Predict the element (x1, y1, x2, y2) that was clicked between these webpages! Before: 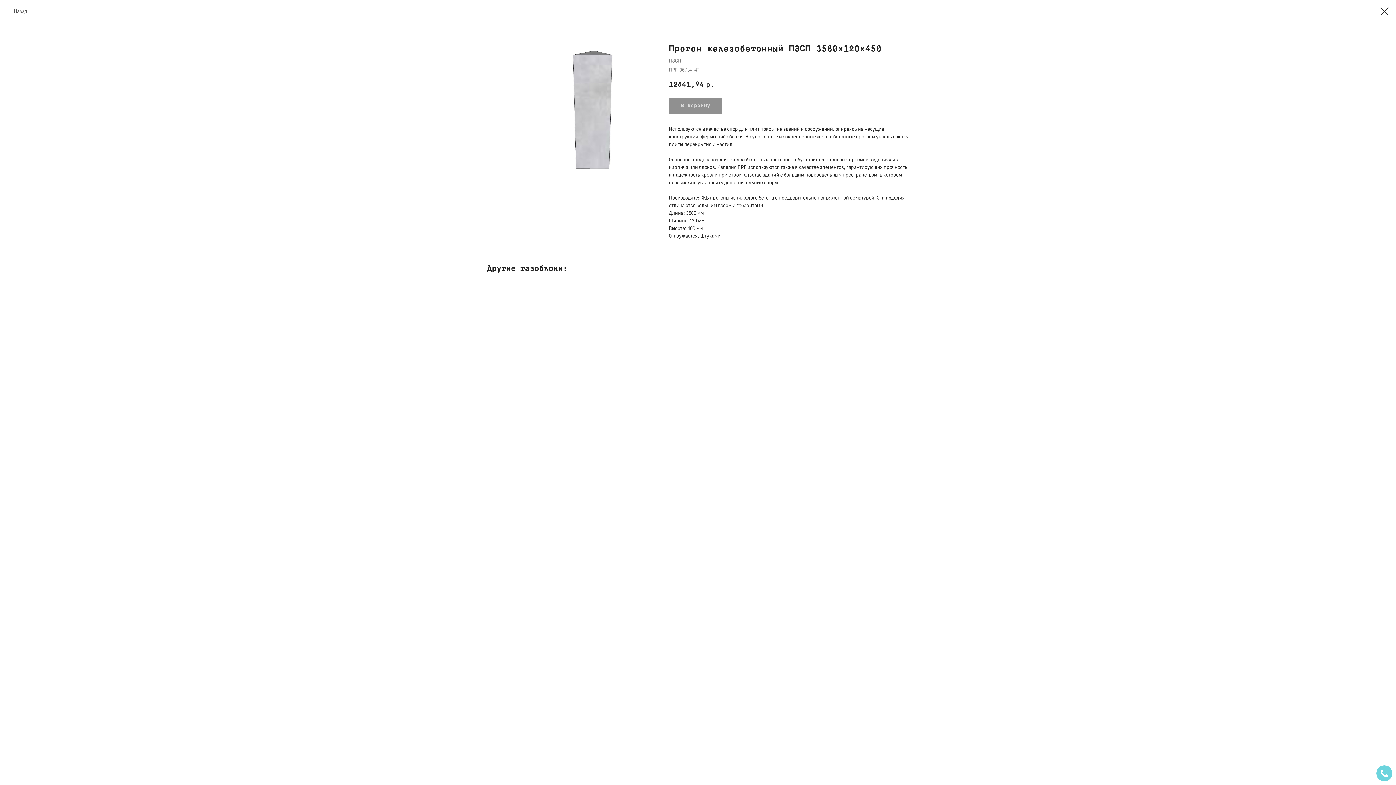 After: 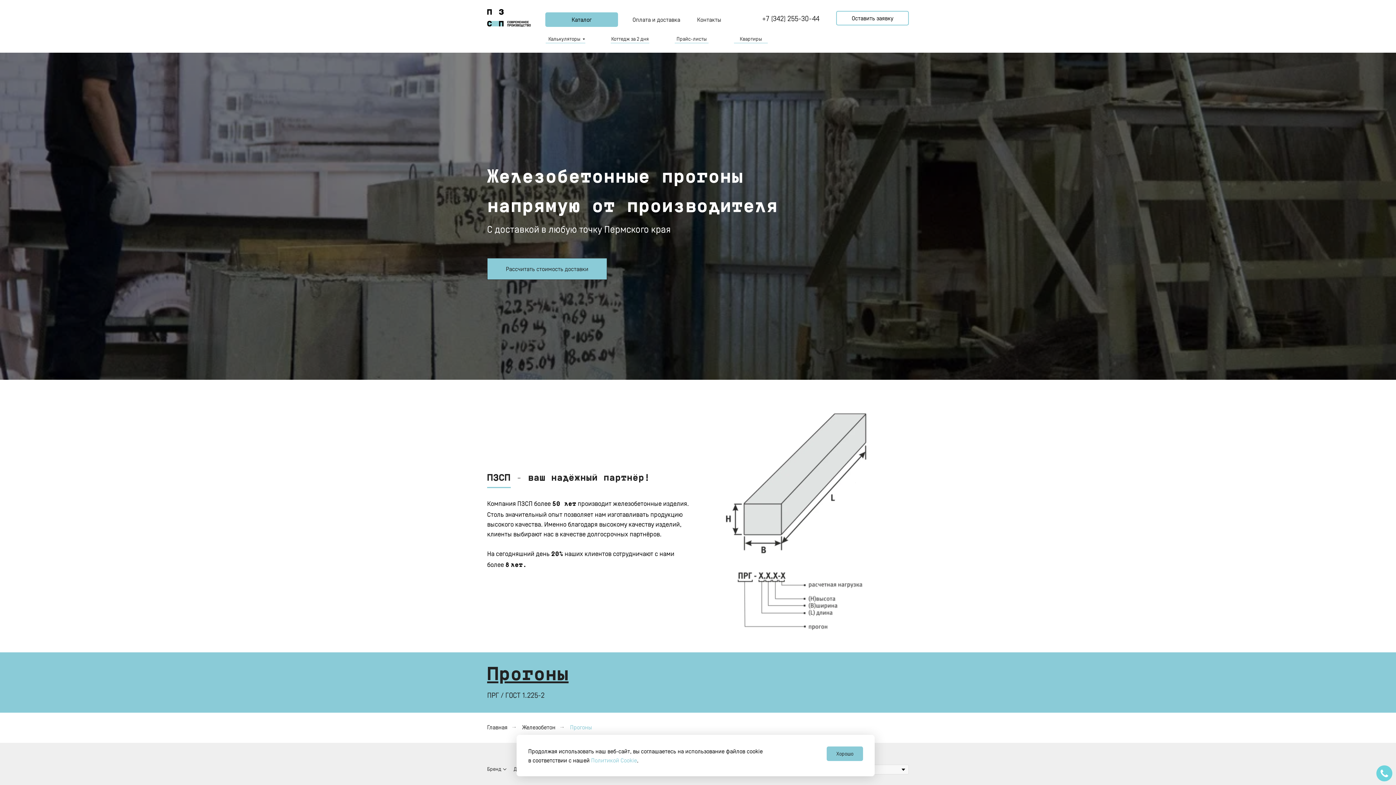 Action: bbox: (1380, 7, 1389, 15)